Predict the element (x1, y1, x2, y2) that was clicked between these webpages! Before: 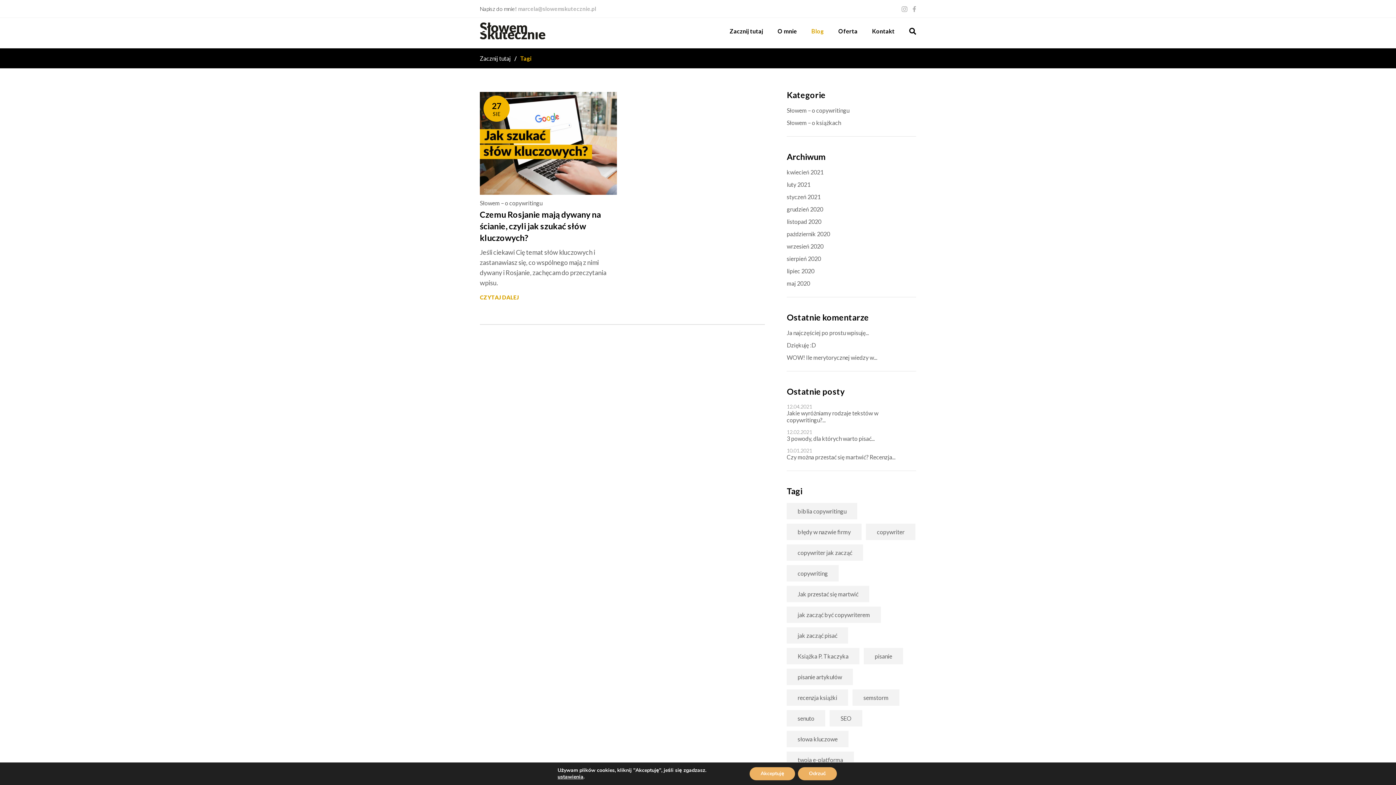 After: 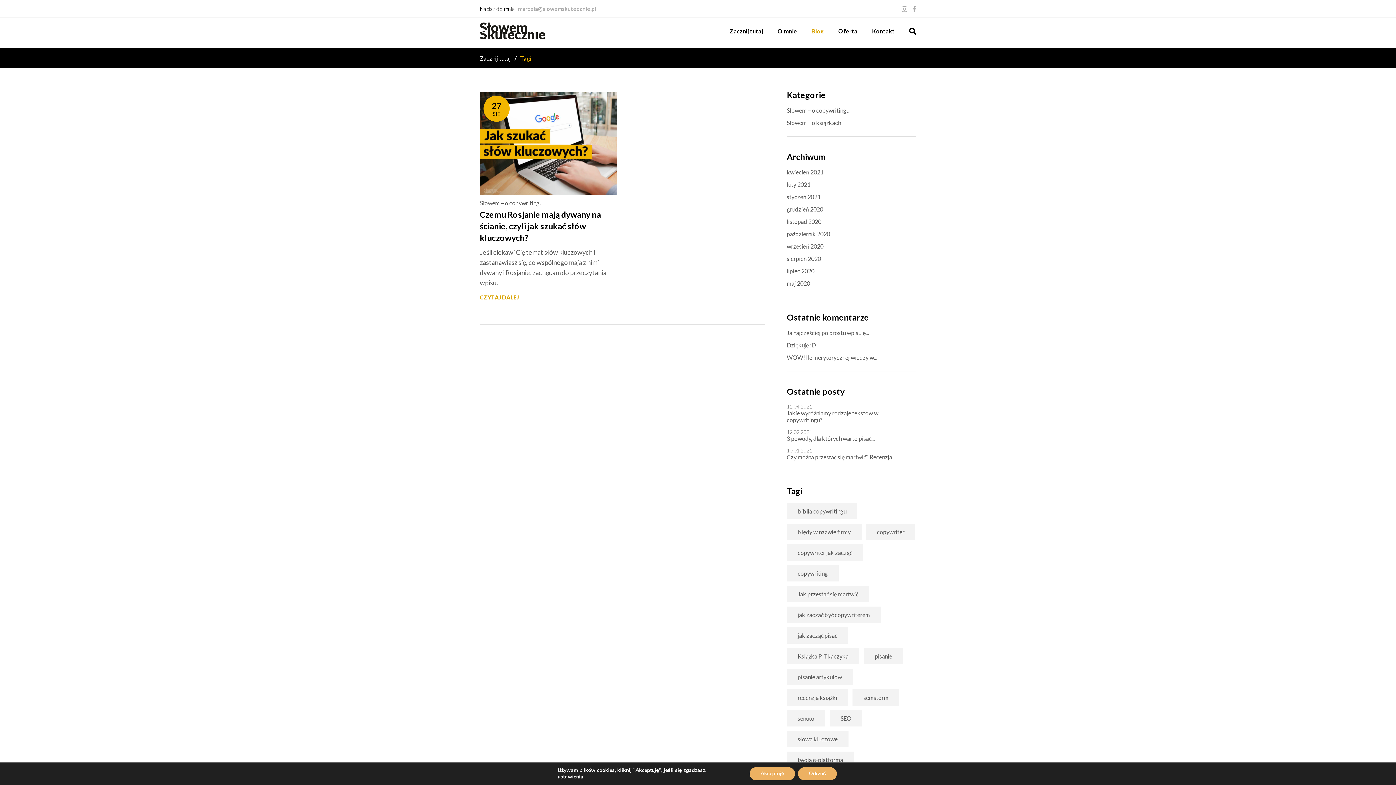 Action: label: pisanie bbox: (864, 648, 903, 664)